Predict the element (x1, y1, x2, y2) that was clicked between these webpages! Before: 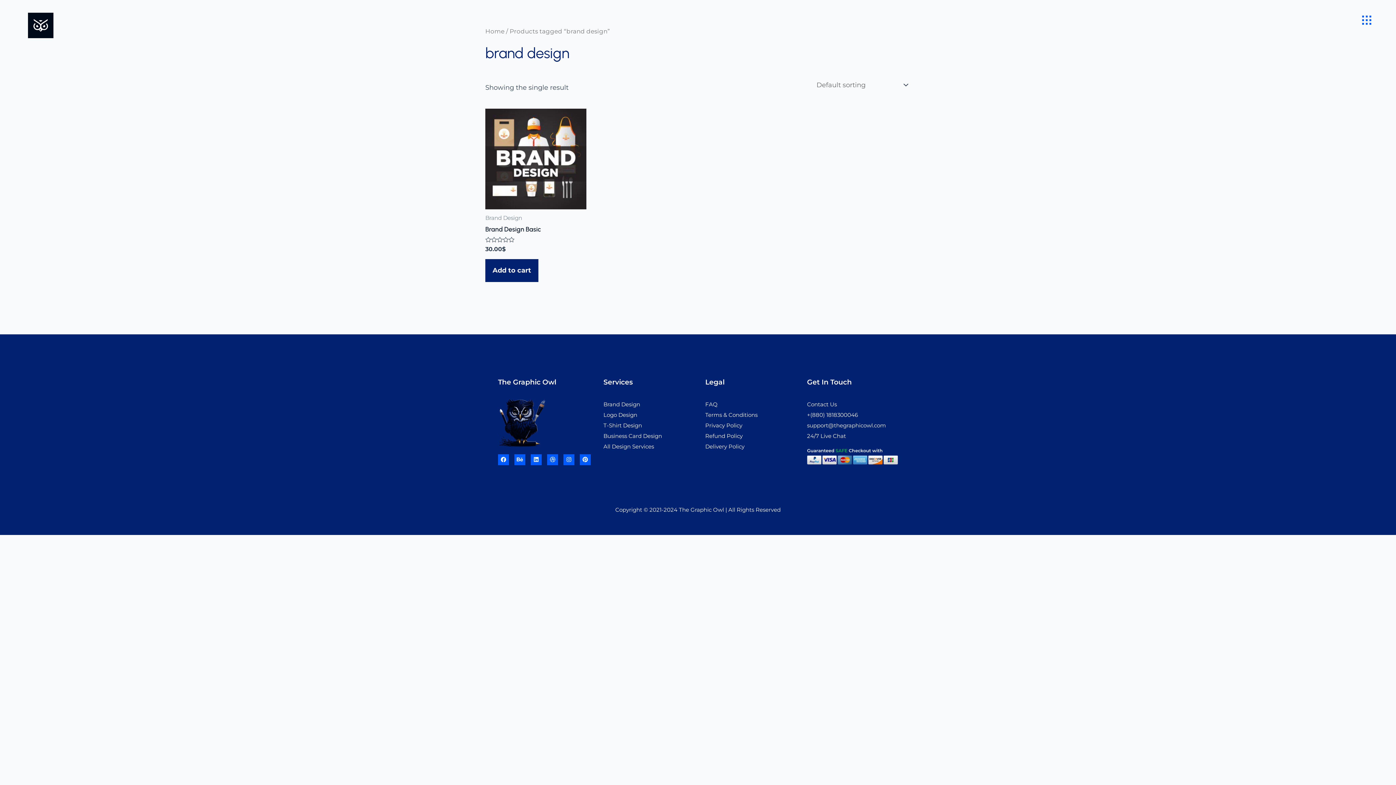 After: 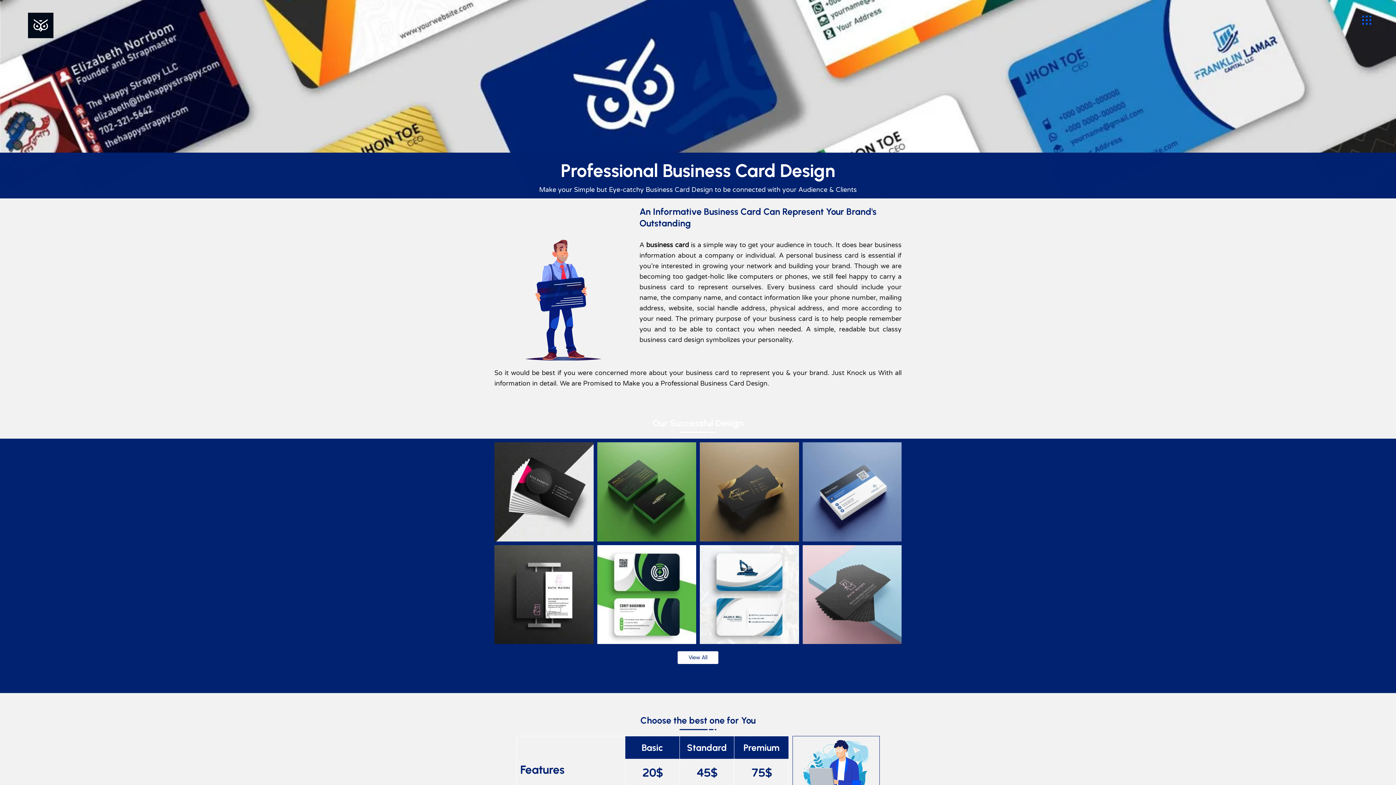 Action: label: Business Card Design bbox: (603, 430, 662, 441)